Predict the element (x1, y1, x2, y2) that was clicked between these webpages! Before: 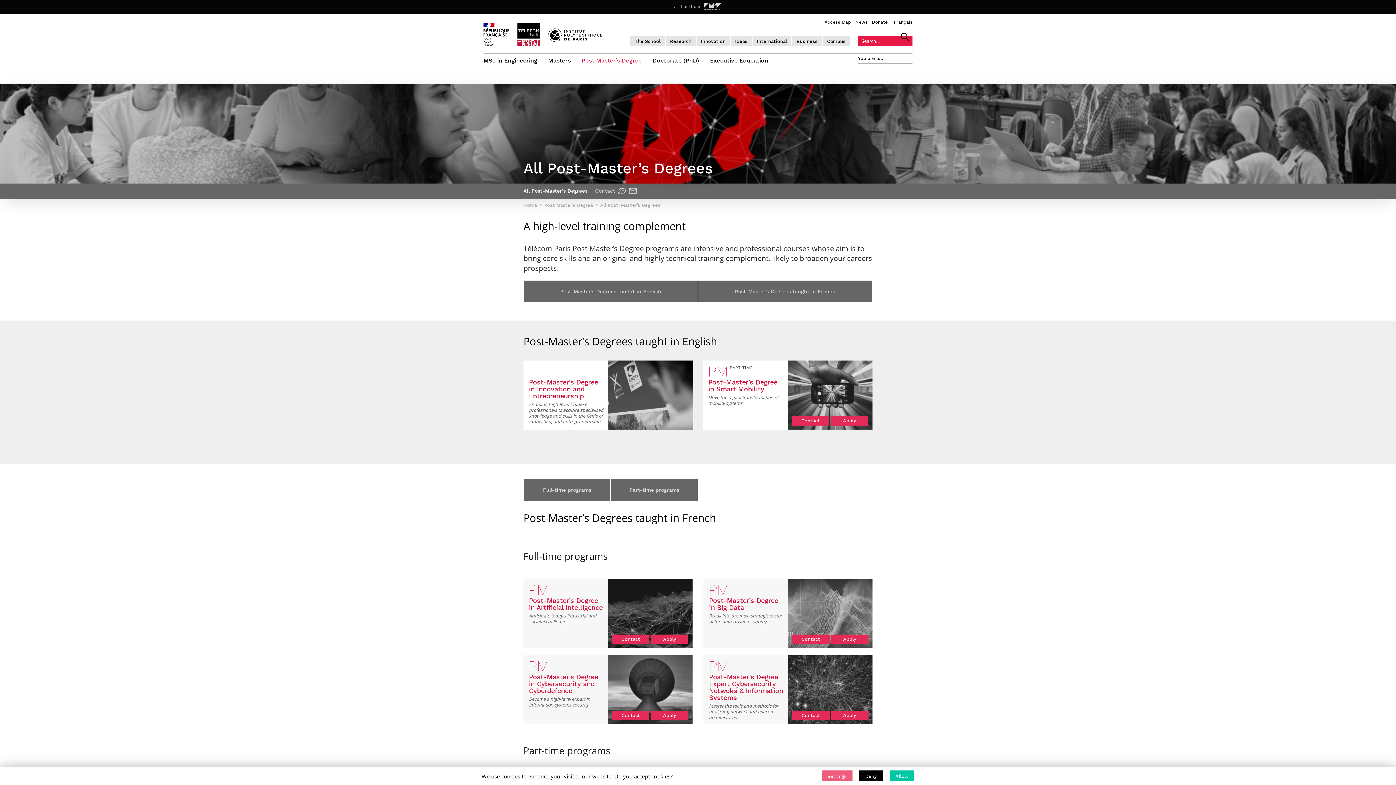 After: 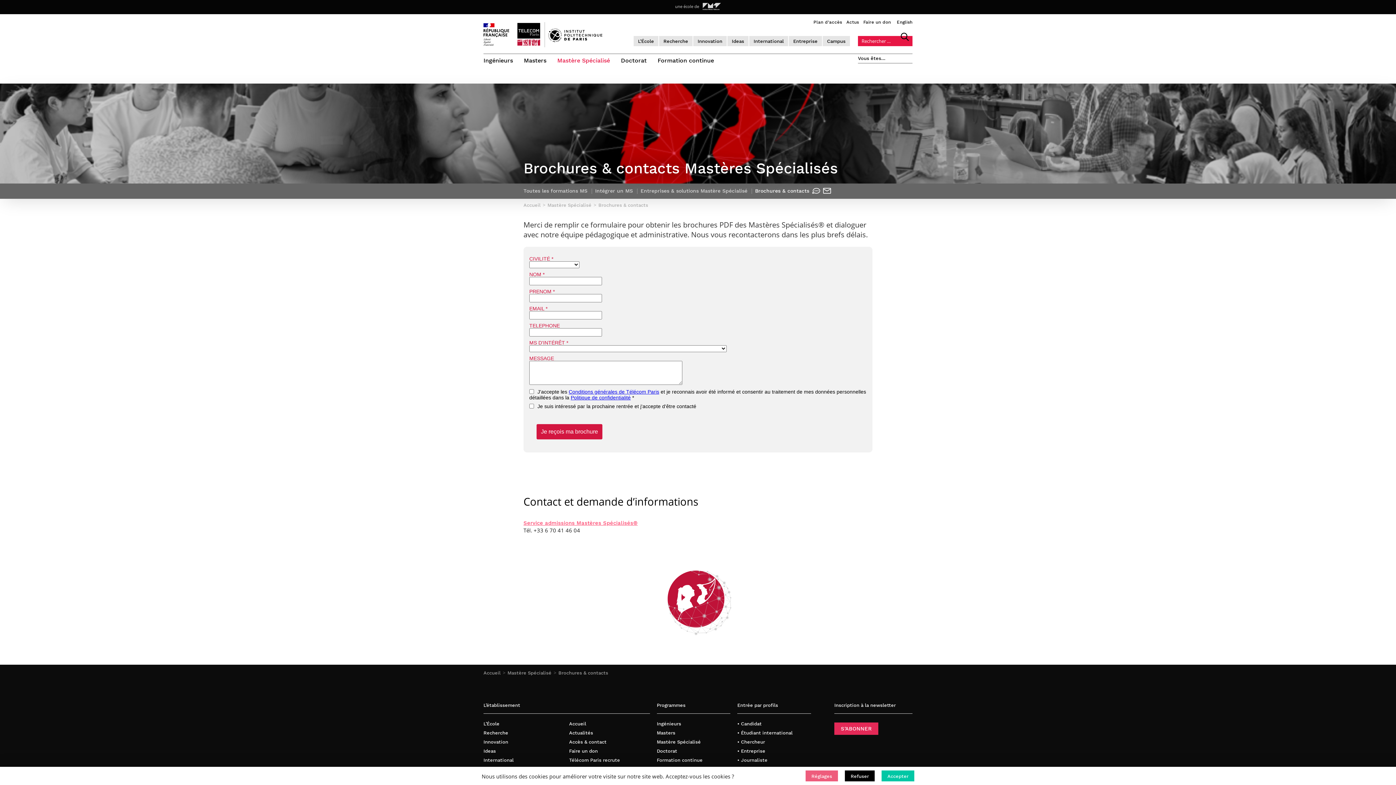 Action: bbox: (595, 188, 637, 193) label: Contact
 